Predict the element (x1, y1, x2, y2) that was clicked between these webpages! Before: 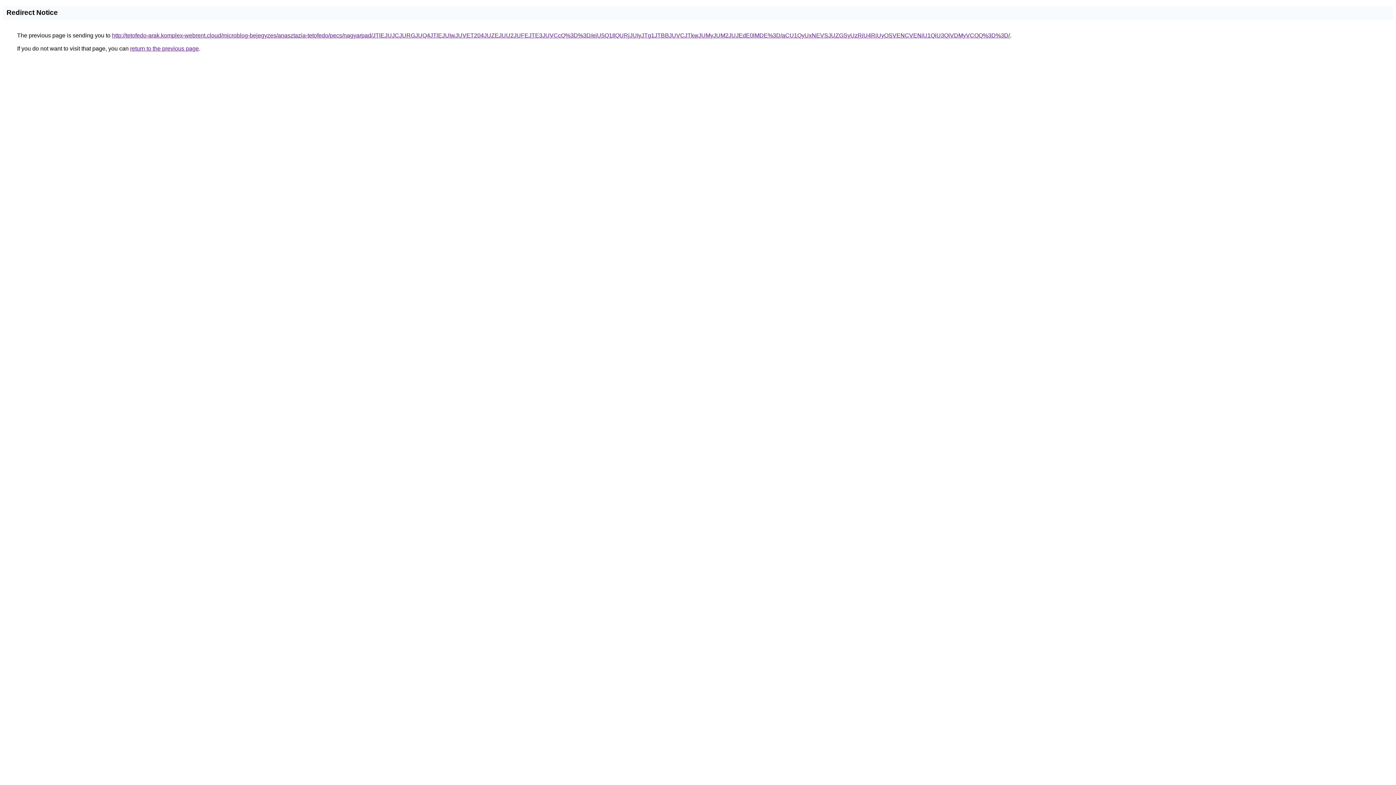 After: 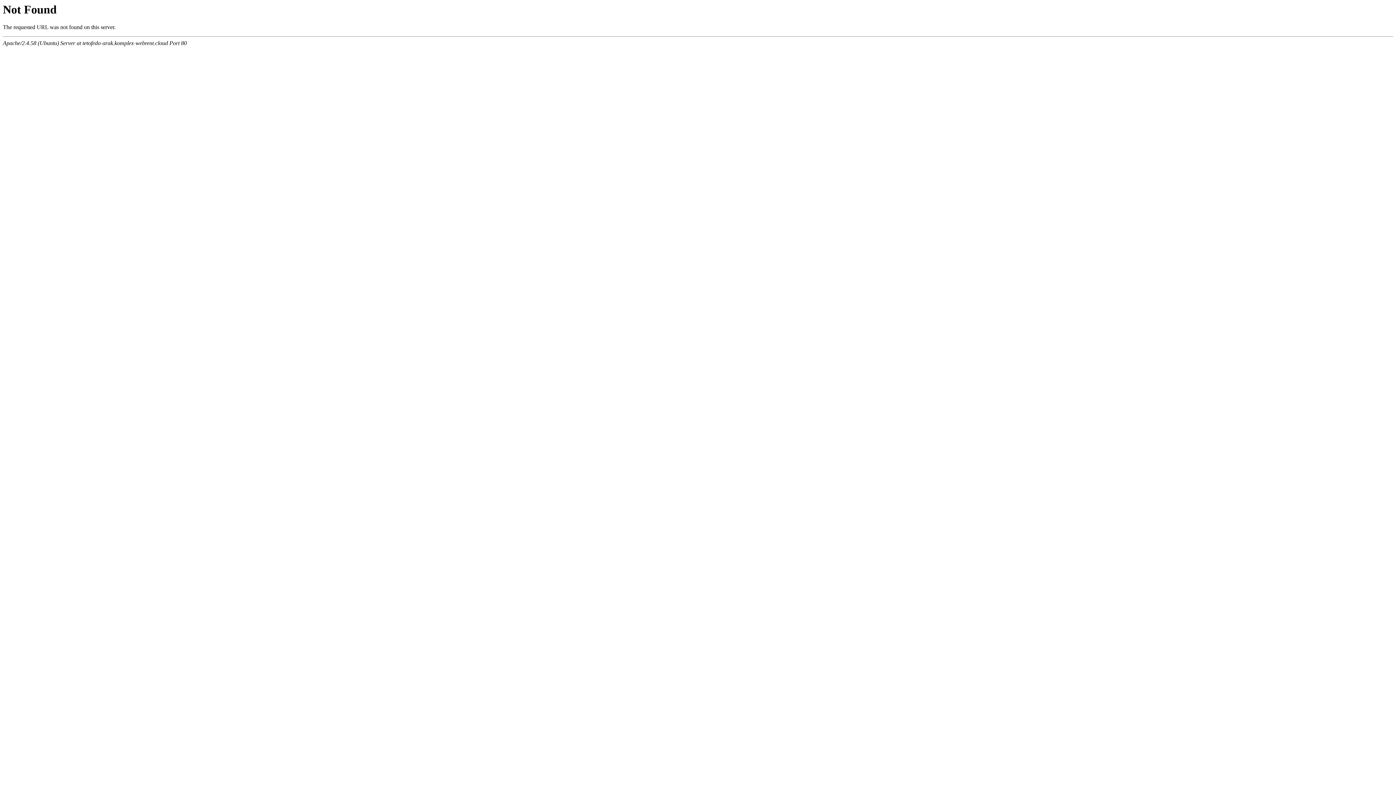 Action: bbox: (112, 32, 1010, 38) label: http://tetofedo-arak.komplex-webrent.cloud/microblog-bejegyzes/anasztazia-tetofedo/pecs/nagyarpad/JTlEJUJCJURGJUQ4JTlEJUIwJUVET204JUZEJUU2JUFEJTE3JUVCcQ%3D%3D/eiU5Q1IlQURjJUIyJTg1JTBBJUVCJTkwJUMyJUM2JUJEdE0lMDE%3D/aCU1QyUxNEVSJUZGSyUzRiU4RiUyOSVENCVENiU1QiU3QiVDMyVCOQ%3D%3D/